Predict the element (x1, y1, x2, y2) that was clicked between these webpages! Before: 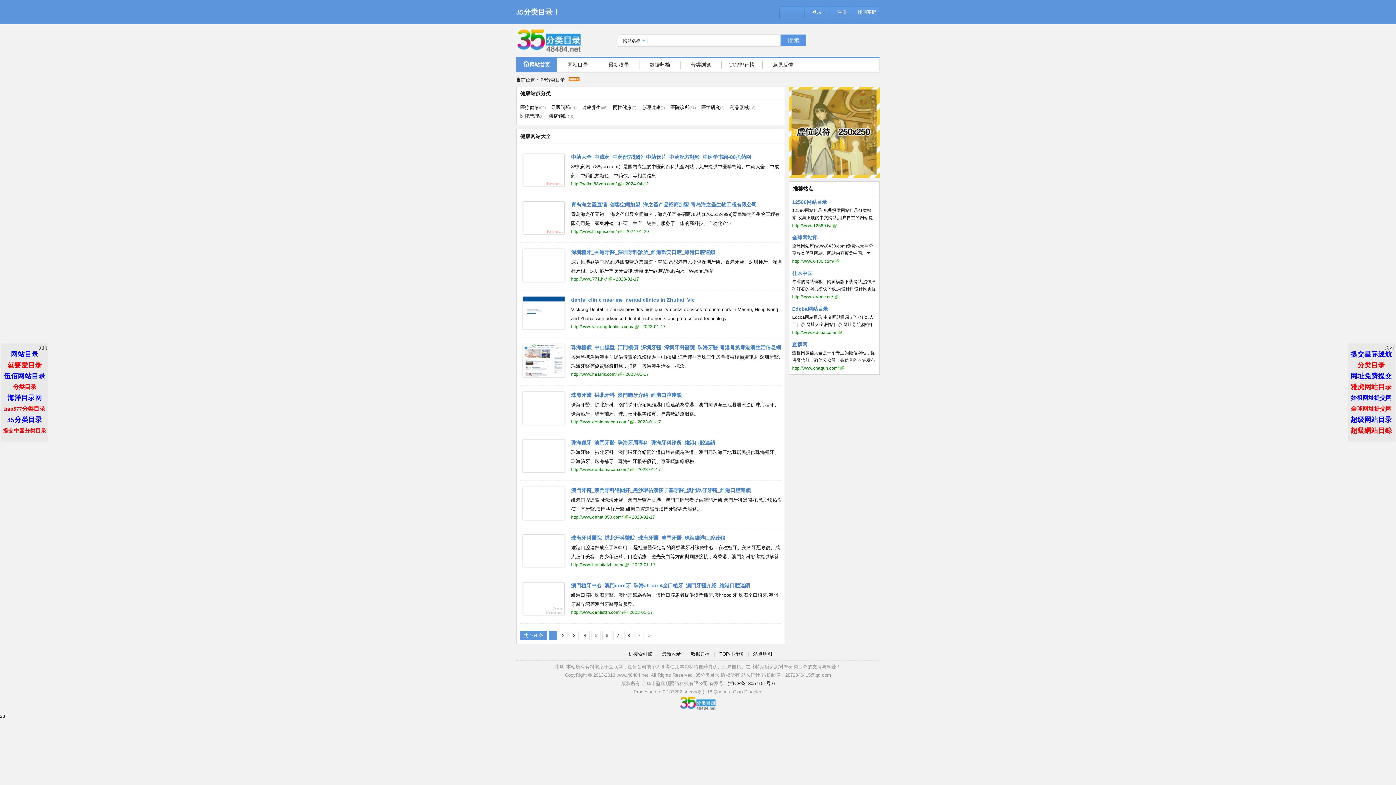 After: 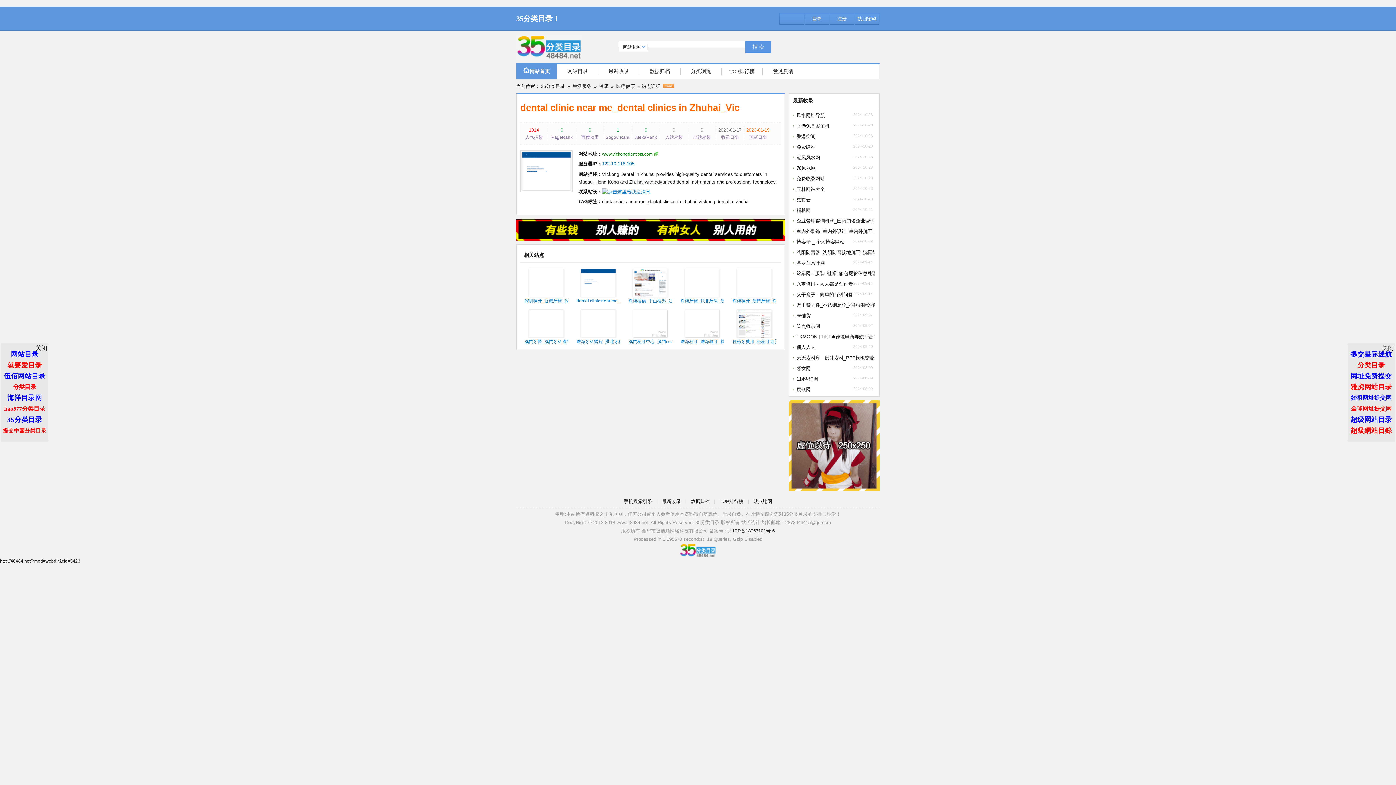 Action: bbox: (571, 297, 694, 302) label: dental clinic near me_dental clinics in Zhuhai_Vic